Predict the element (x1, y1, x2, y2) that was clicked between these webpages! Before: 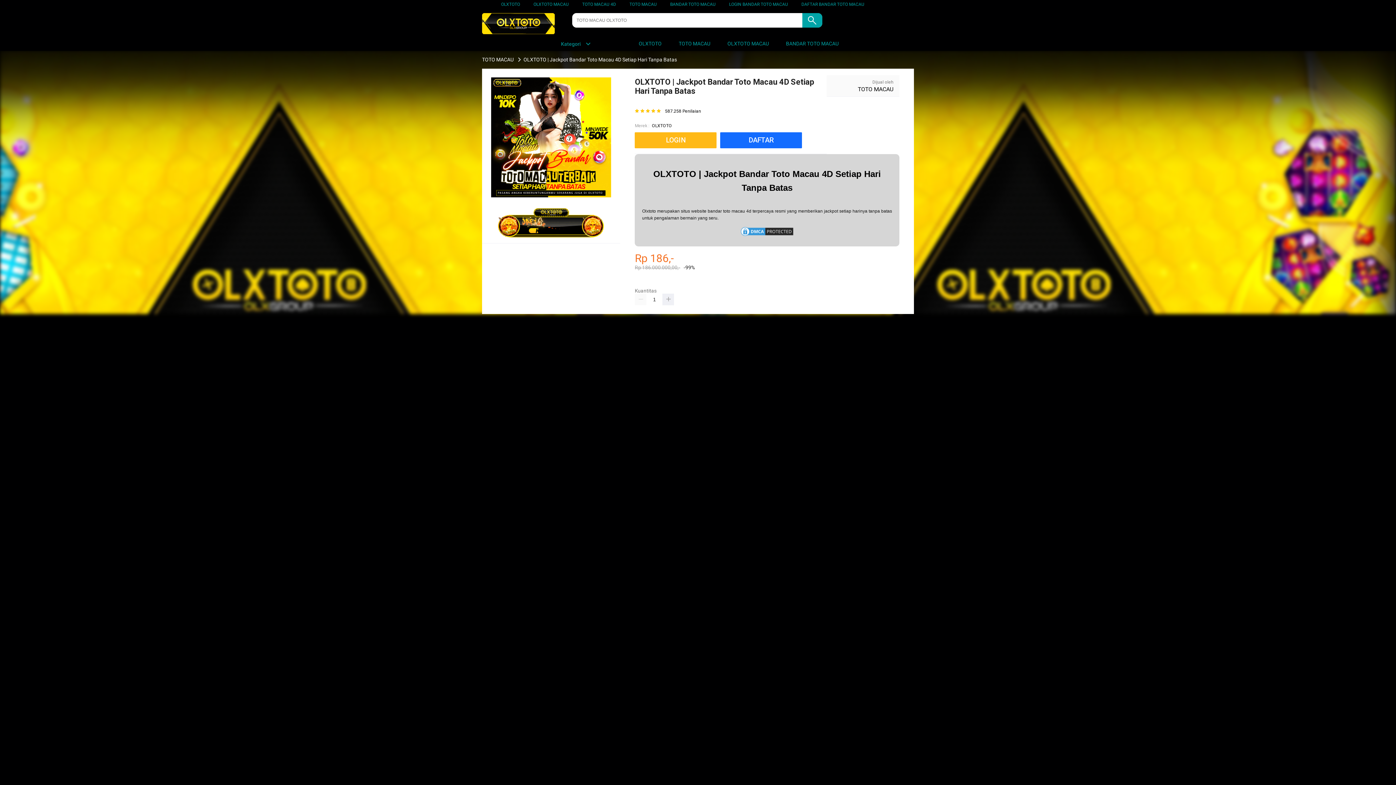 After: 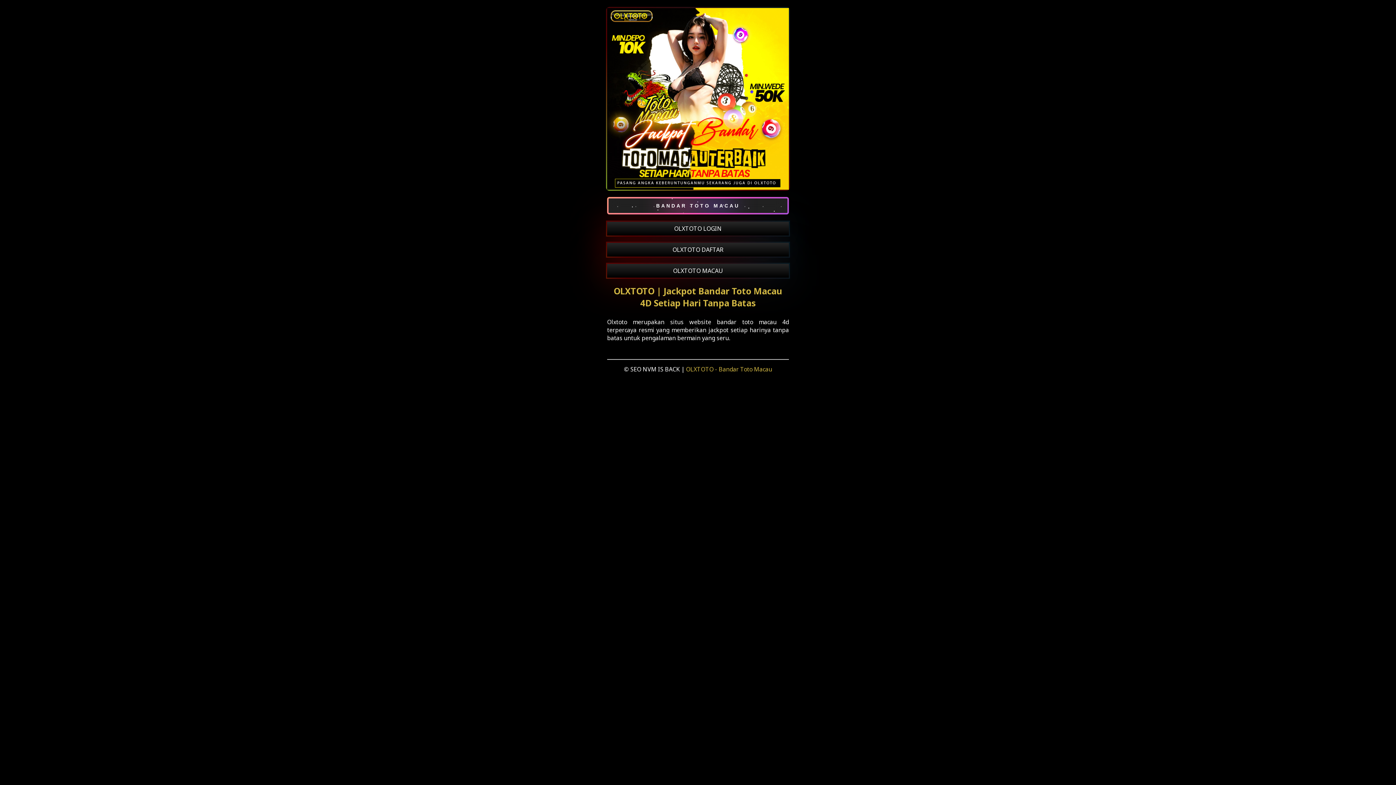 Action: label: LOGIN BANDAR TOTO MACAU bbox: (729, 1, 788, 6)